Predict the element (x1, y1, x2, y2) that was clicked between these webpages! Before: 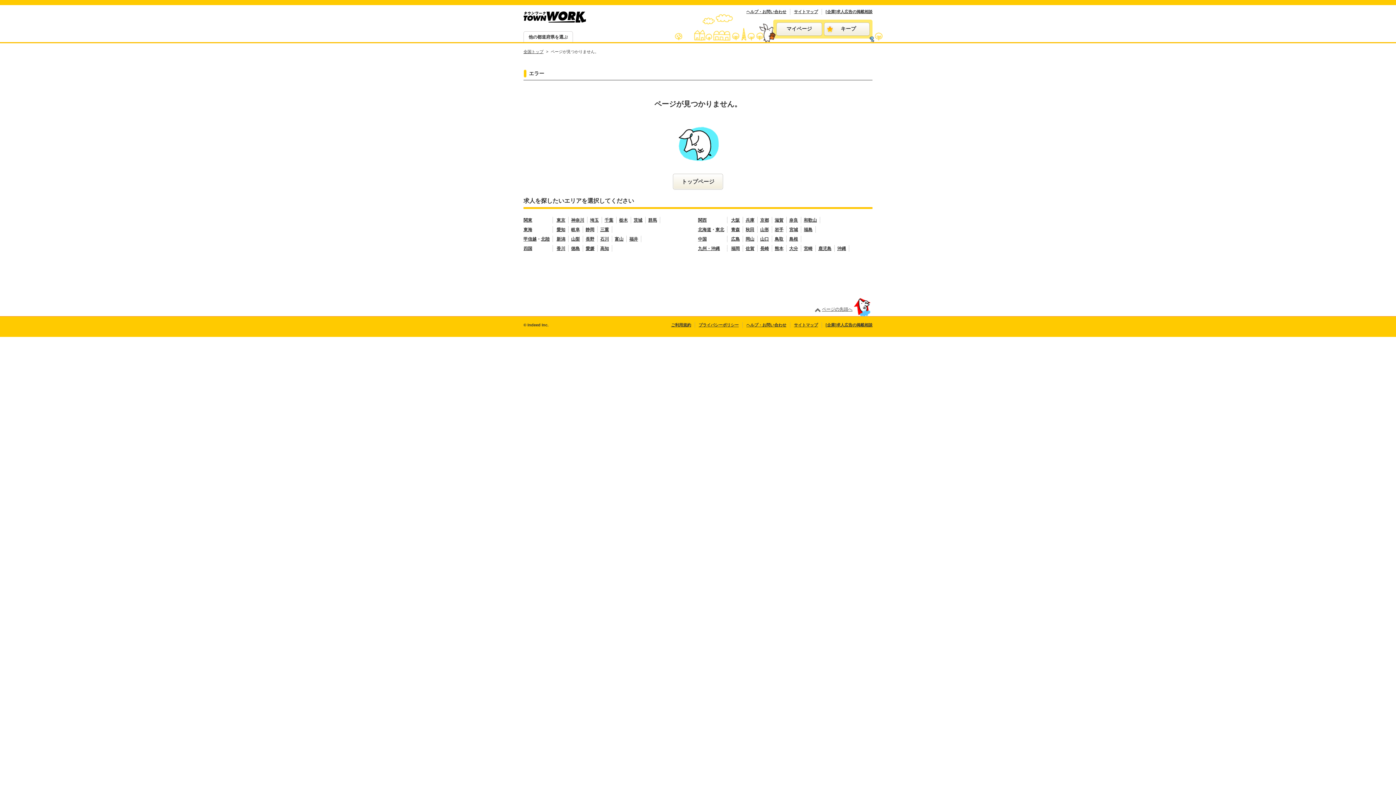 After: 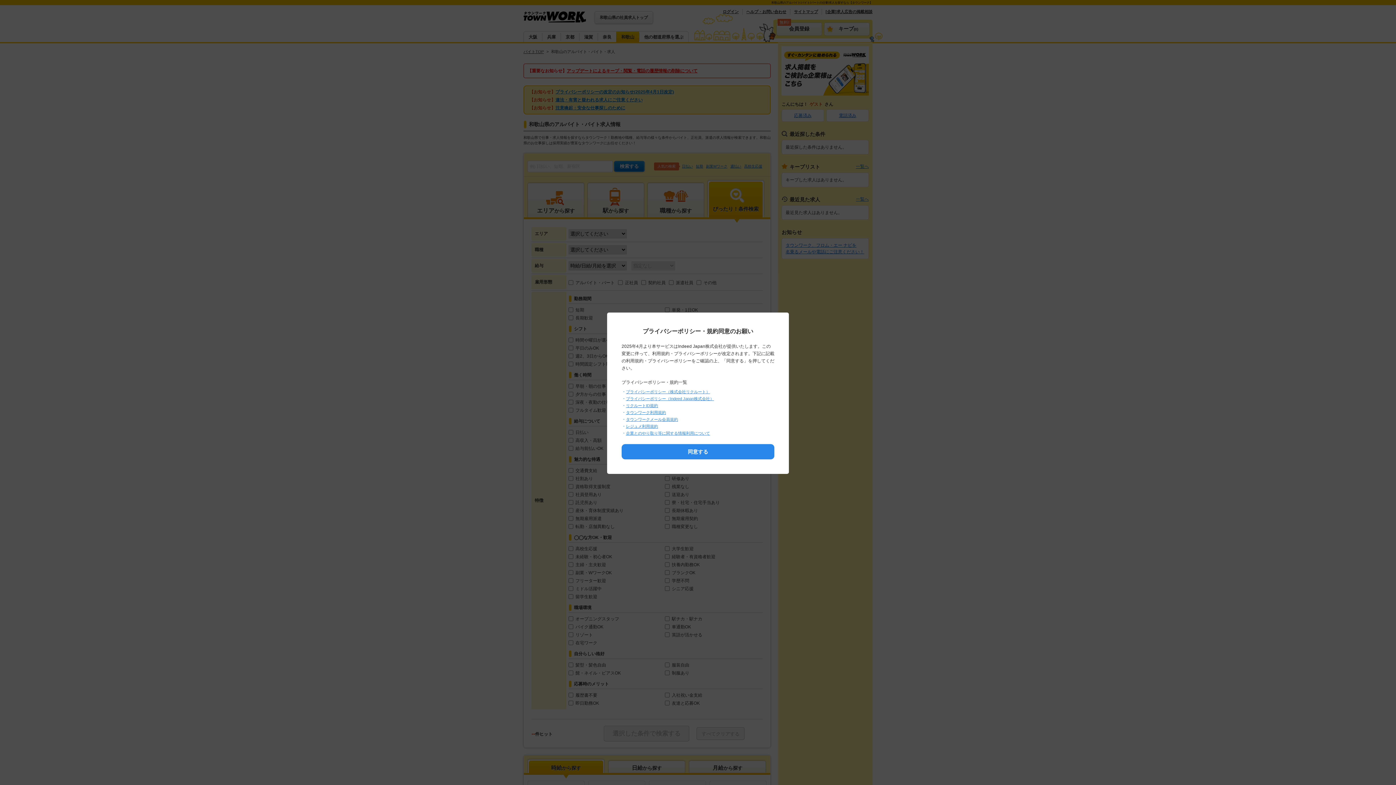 Action: label: 和歌山 bbox: (804, 217, 817, 222)